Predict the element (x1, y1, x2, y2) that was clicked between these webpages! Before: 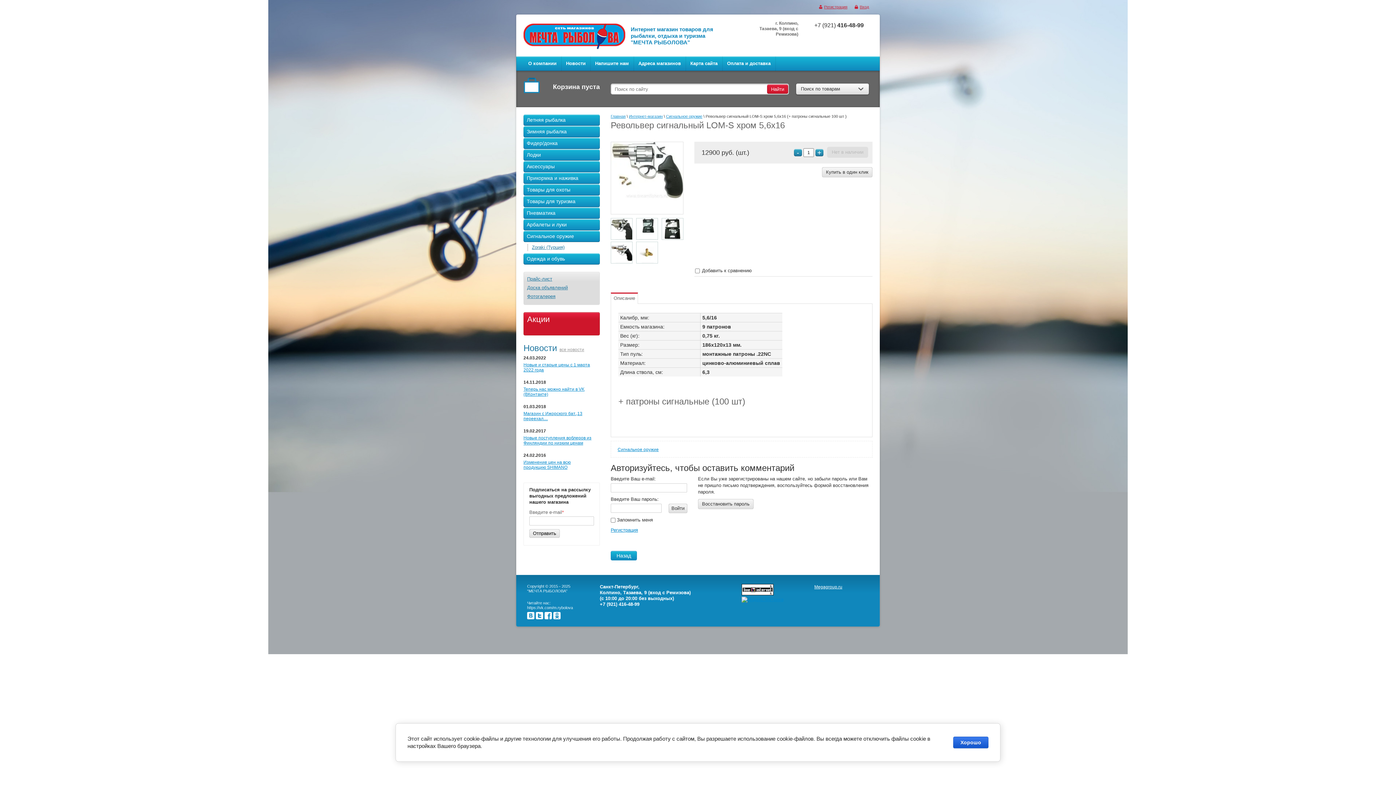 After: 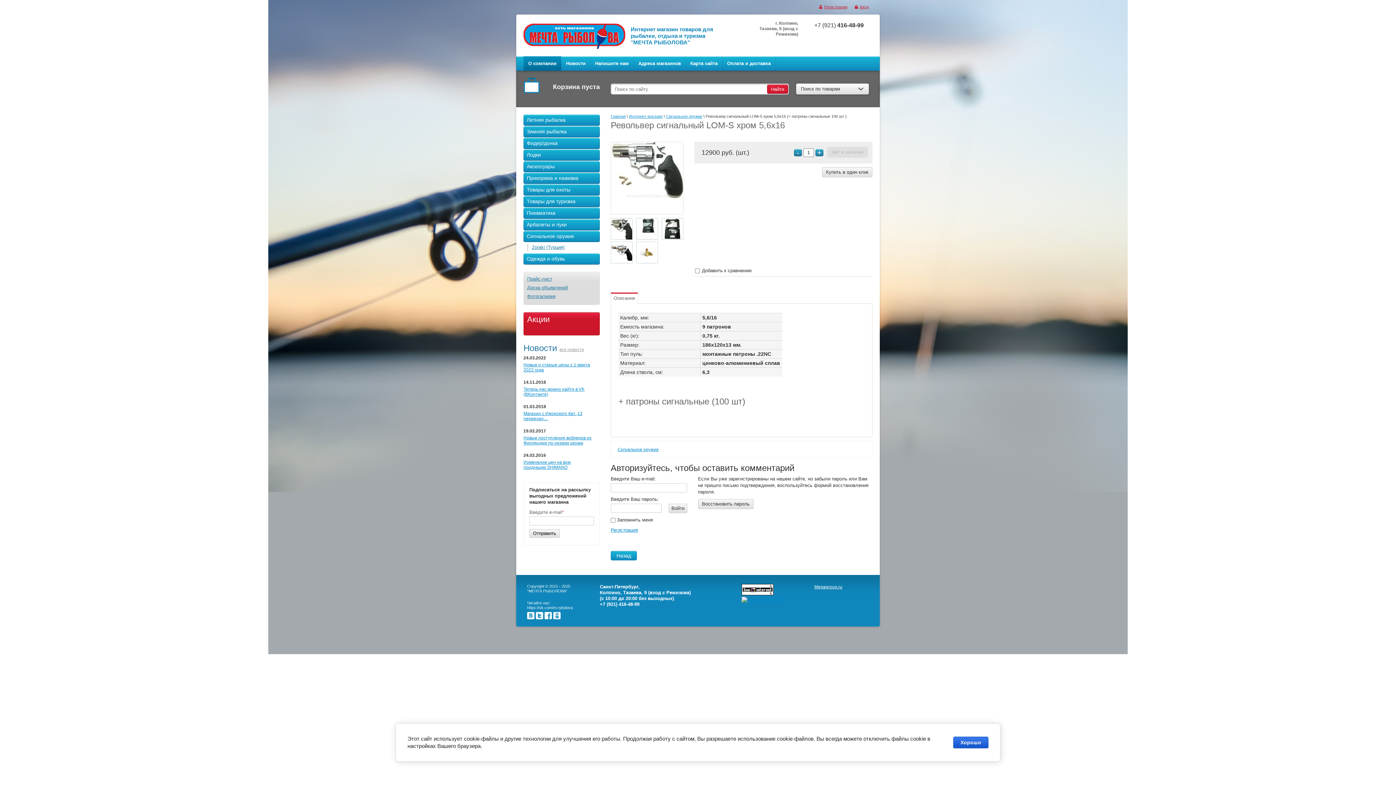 Action: label: О компании bbox: (523, 56, 561, 70)